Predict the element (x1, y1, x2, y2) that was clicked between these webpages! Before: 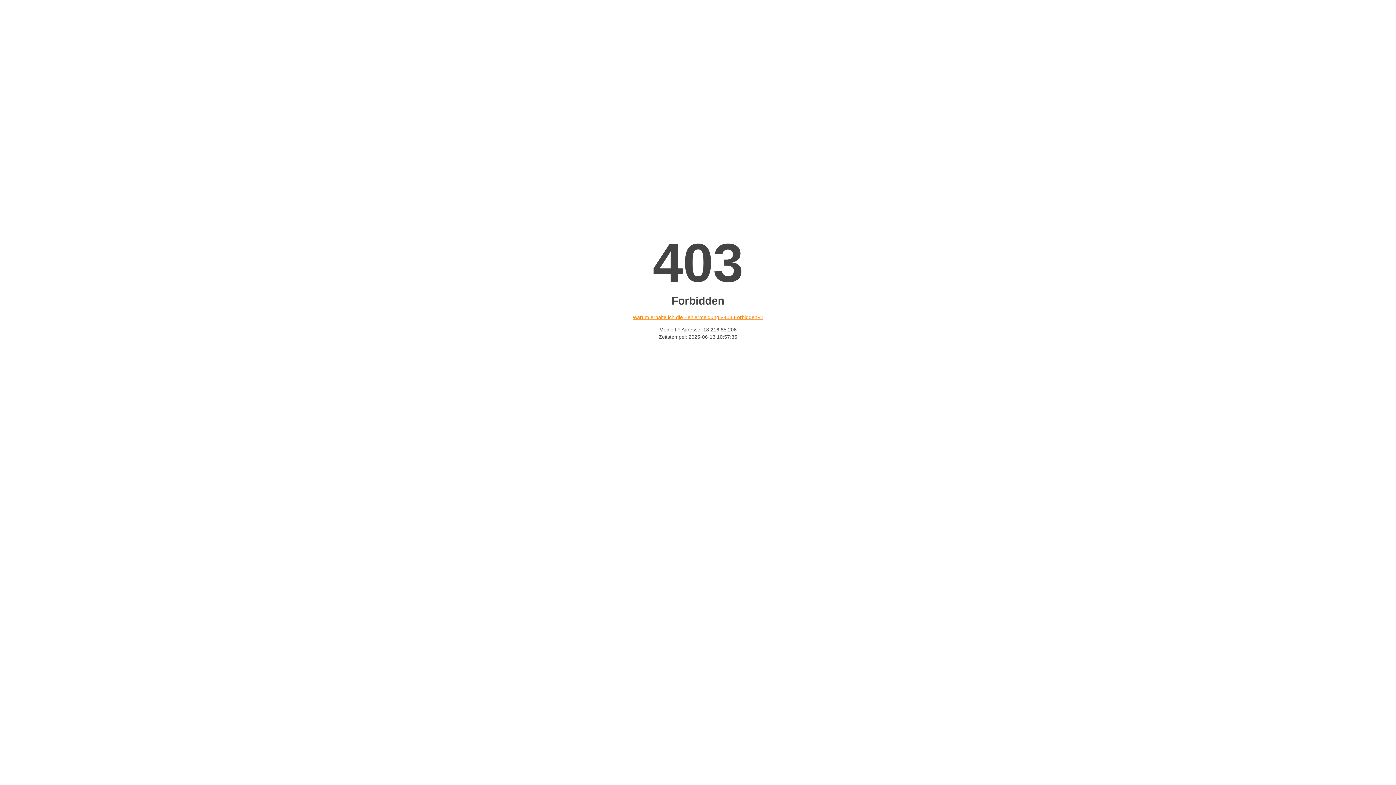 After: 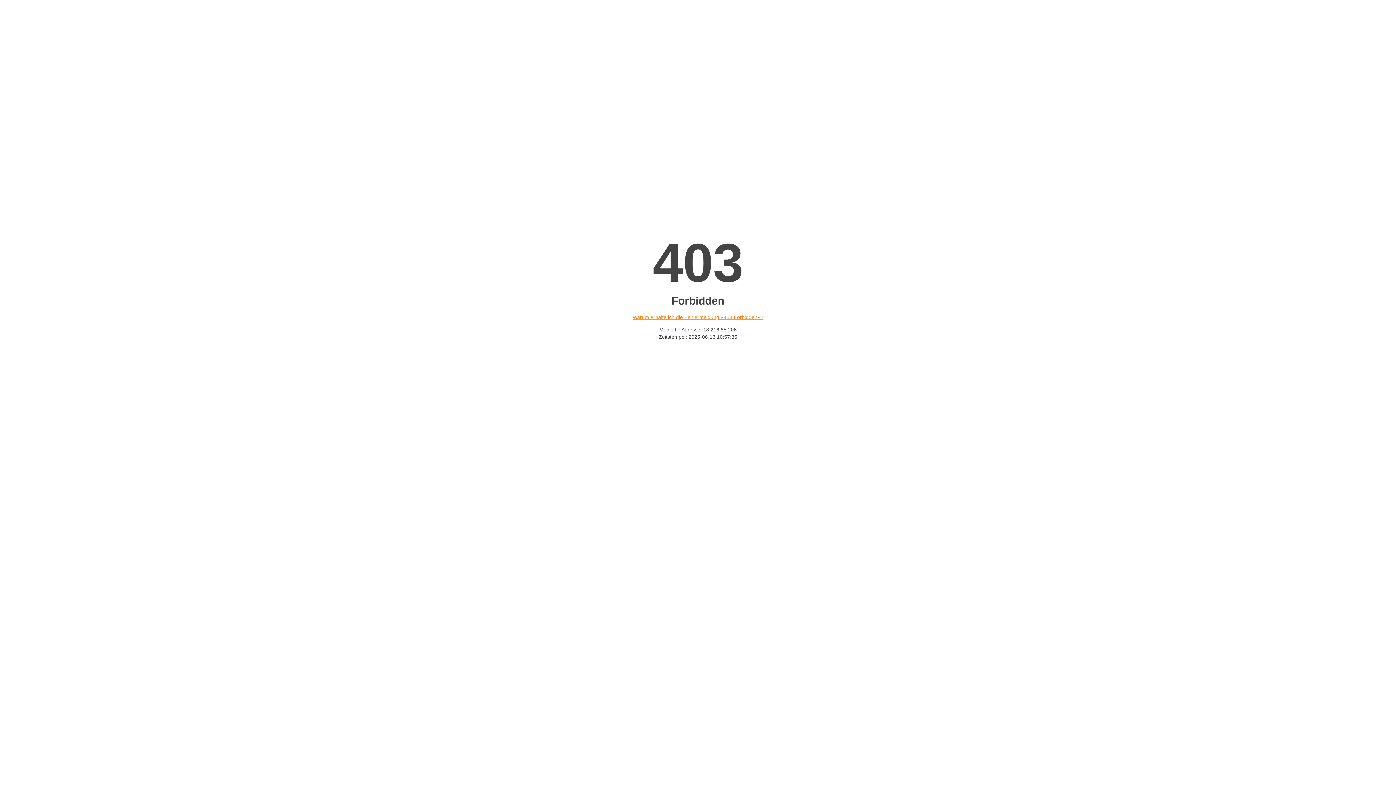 Action: label: Warum erhalte ich die Fehlermeldung «403 Forbidden»? bbox: (632, 314, 763, 320)